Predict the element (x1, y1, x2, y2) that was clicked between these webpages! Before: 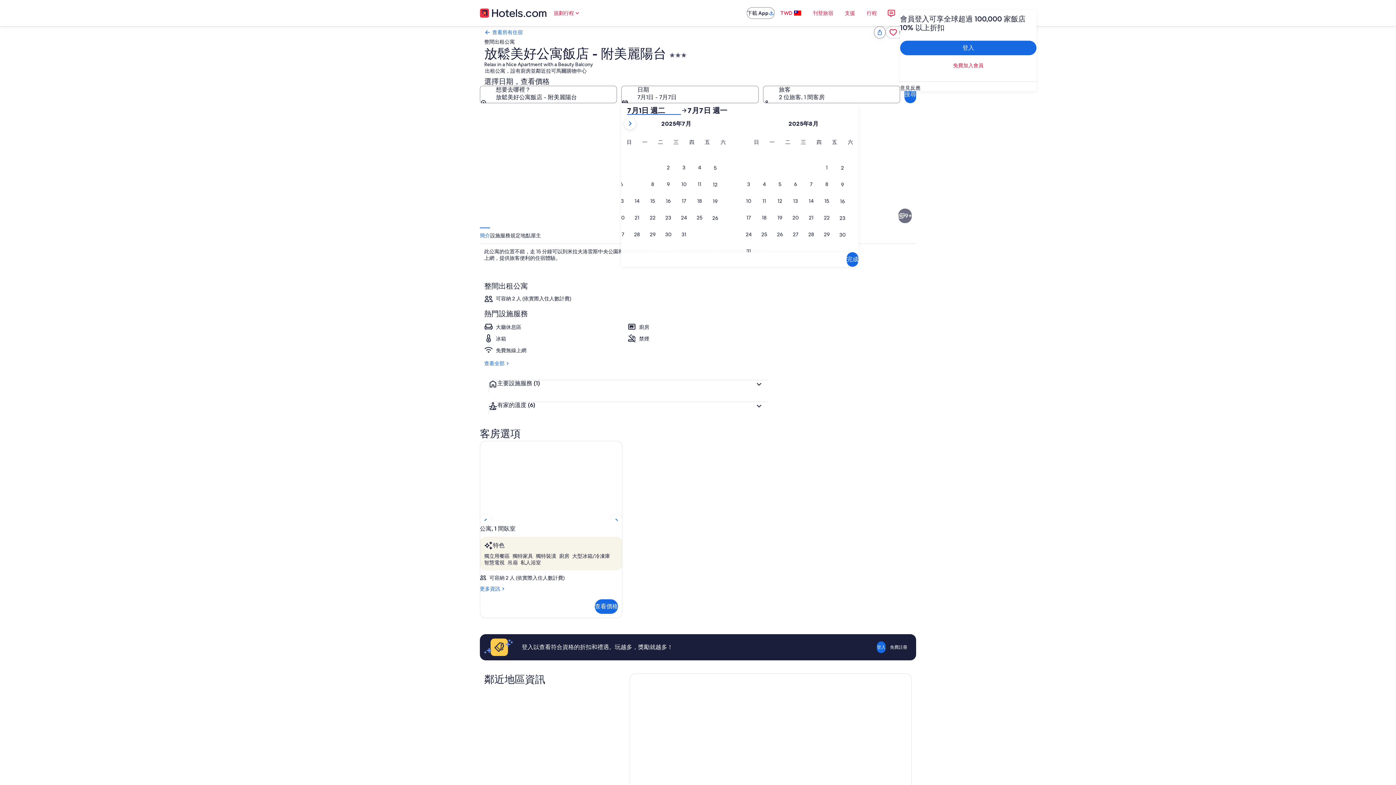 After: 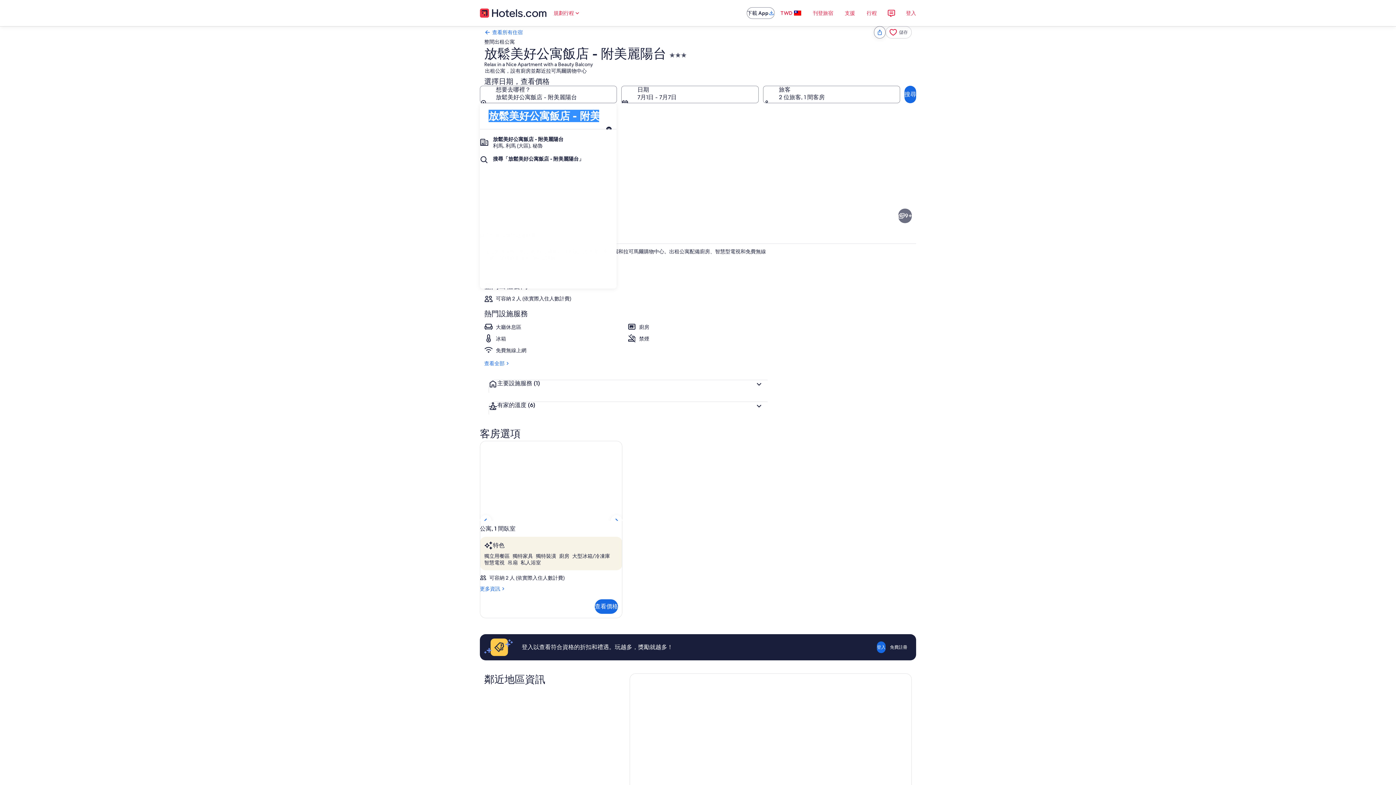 Action: label: 想要去哪裡？ 放鬆美好公寓飯店 - 附美麗陽台. 已有搜尋結果。, 放鬆美好公寓飯店 - 附美麗陽台 bbox: (480, 85, 617, 103)